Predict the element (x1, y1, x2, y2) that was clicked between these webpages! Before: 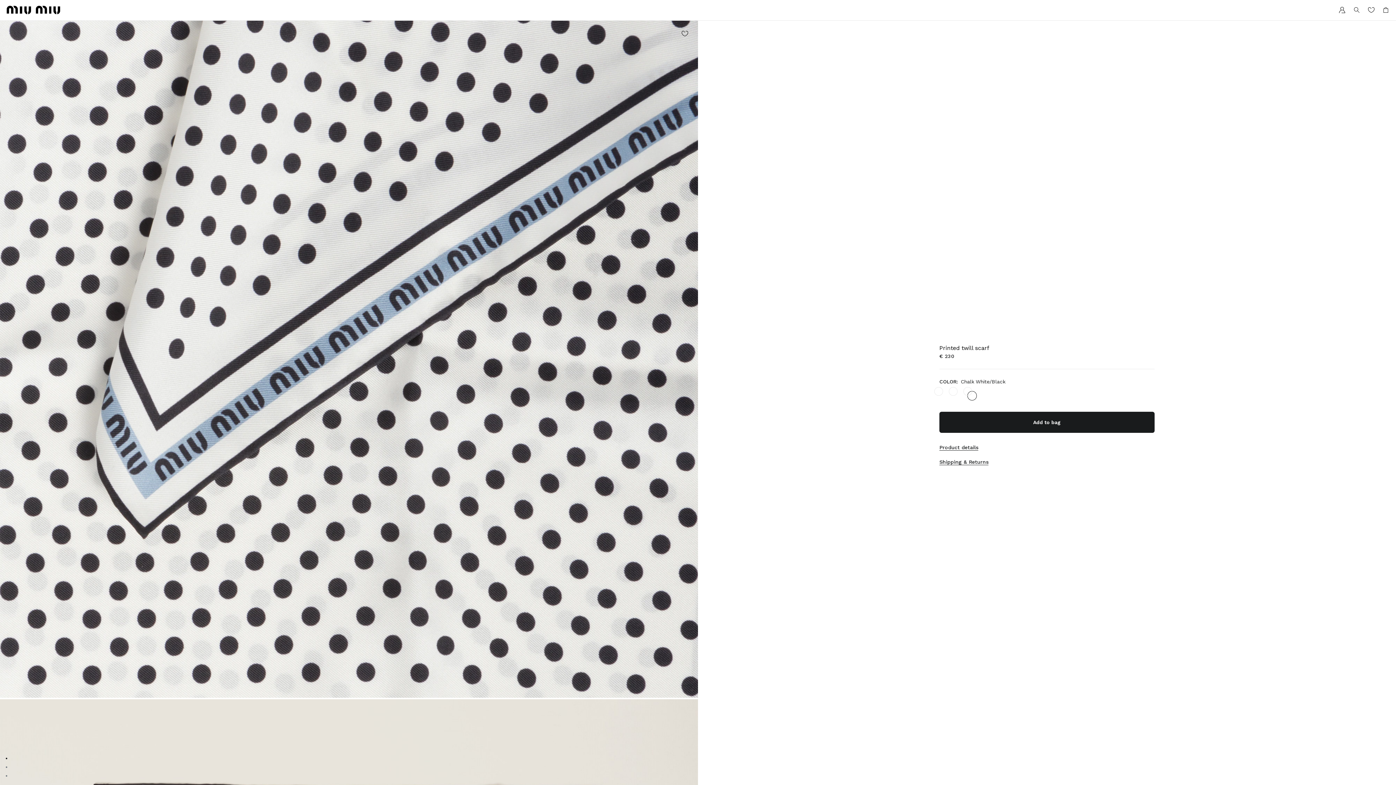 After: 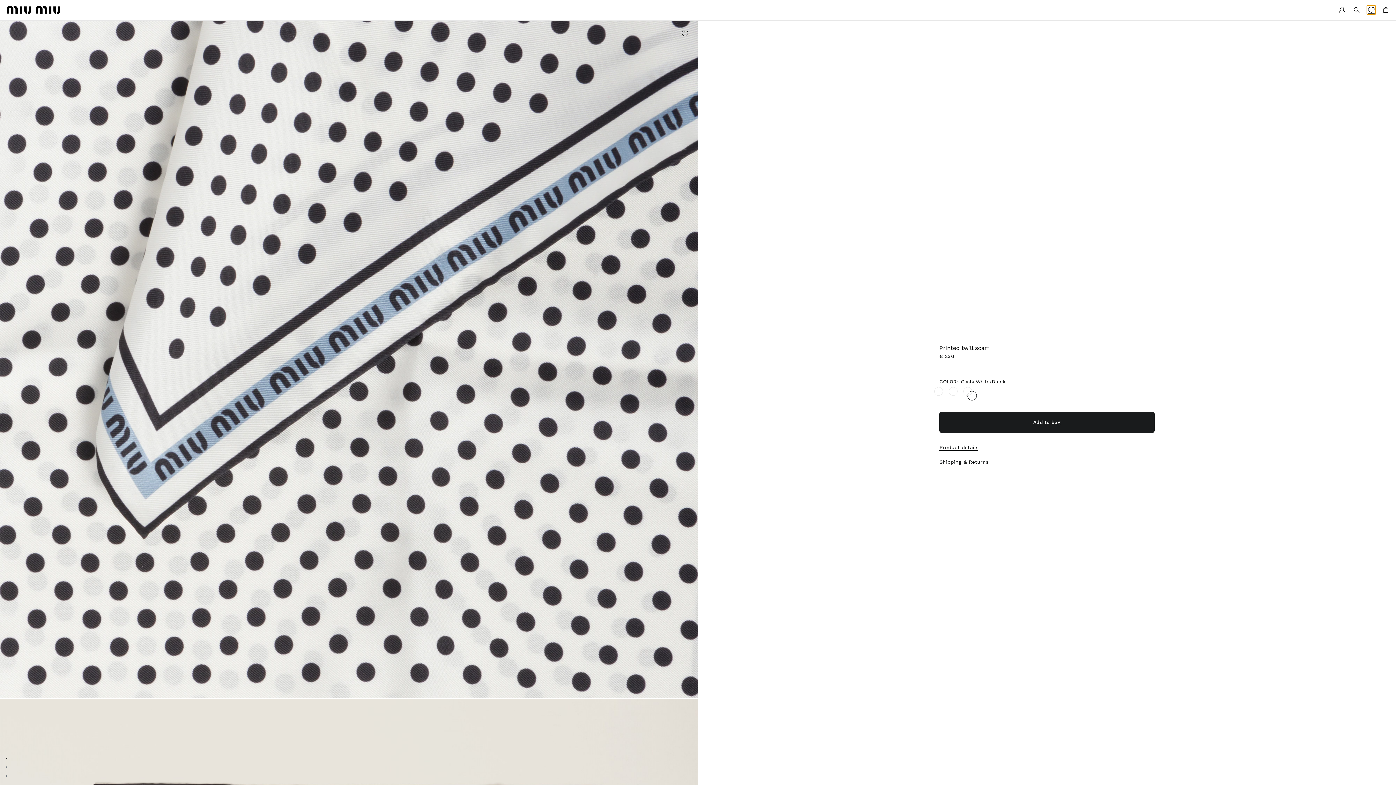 Action: label: View your wish list bbox: (1367, 5, 1376, 14)